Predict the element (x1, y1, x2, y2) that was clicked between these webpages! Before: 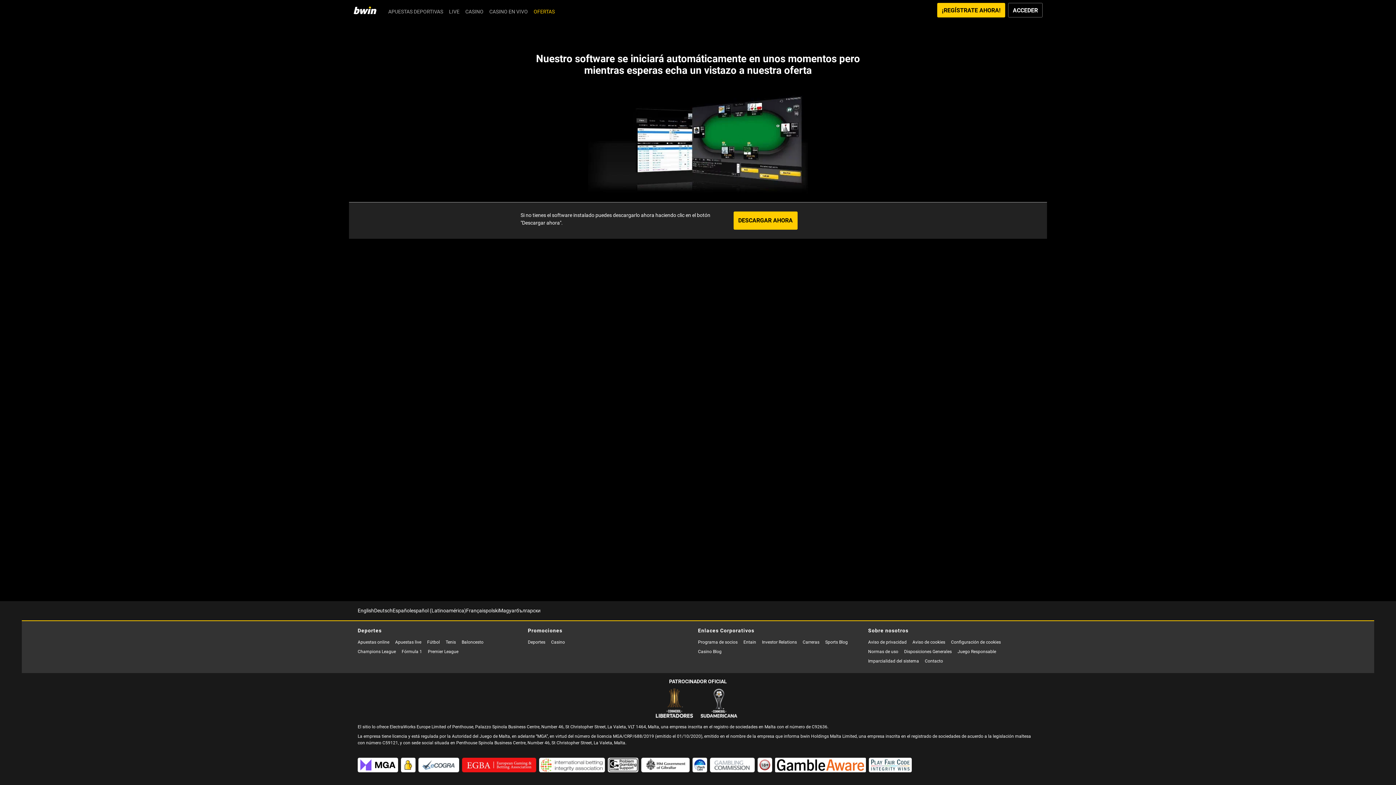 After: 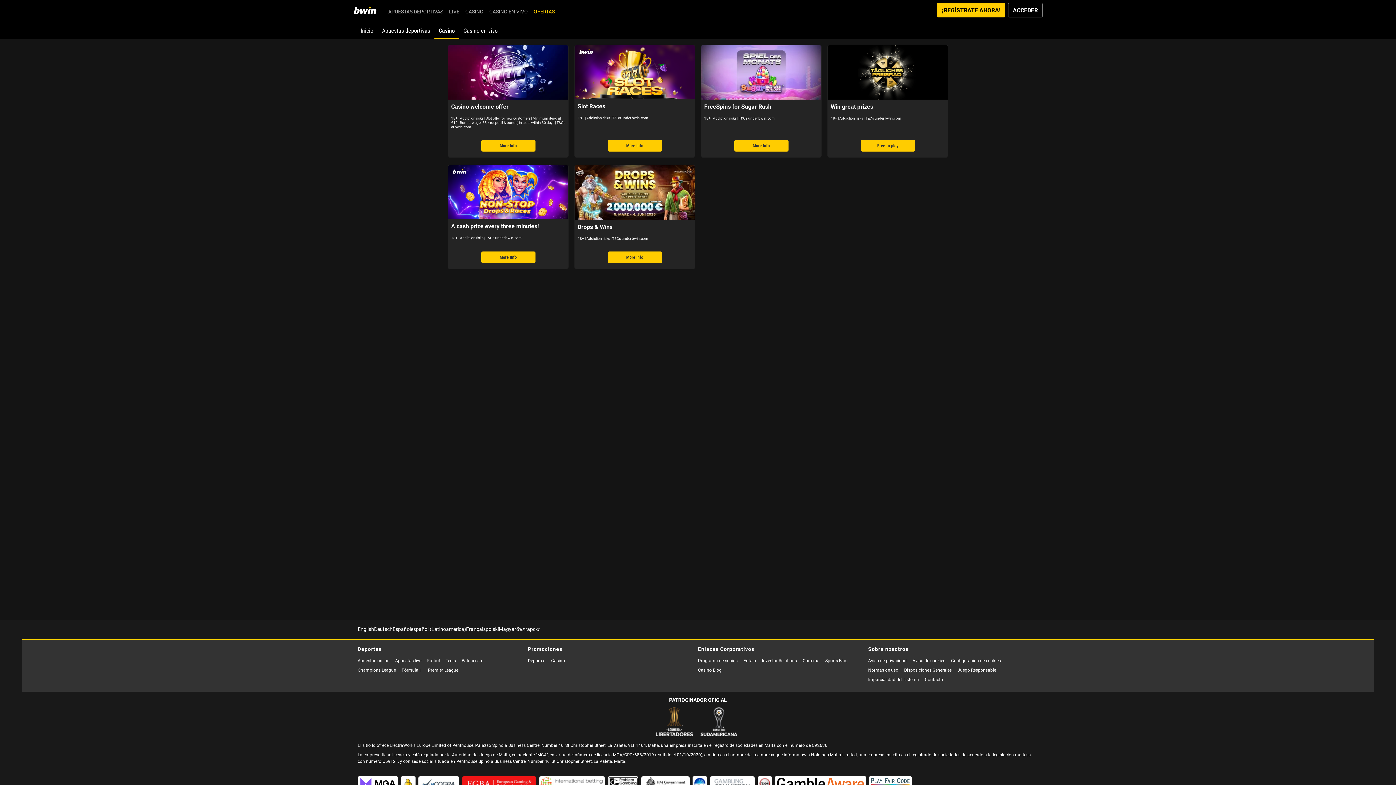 Action: label: Casino bbox: (551, 639, 565, 645)